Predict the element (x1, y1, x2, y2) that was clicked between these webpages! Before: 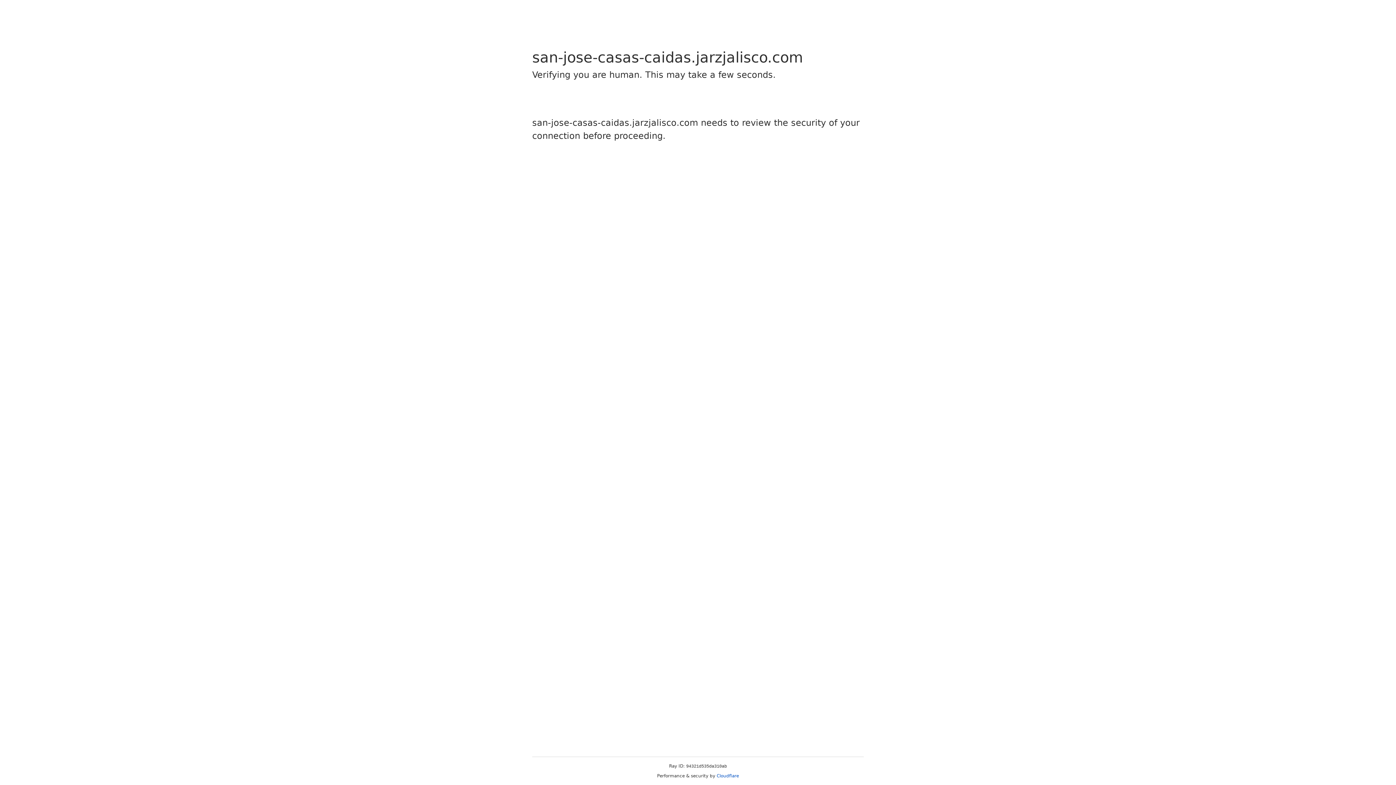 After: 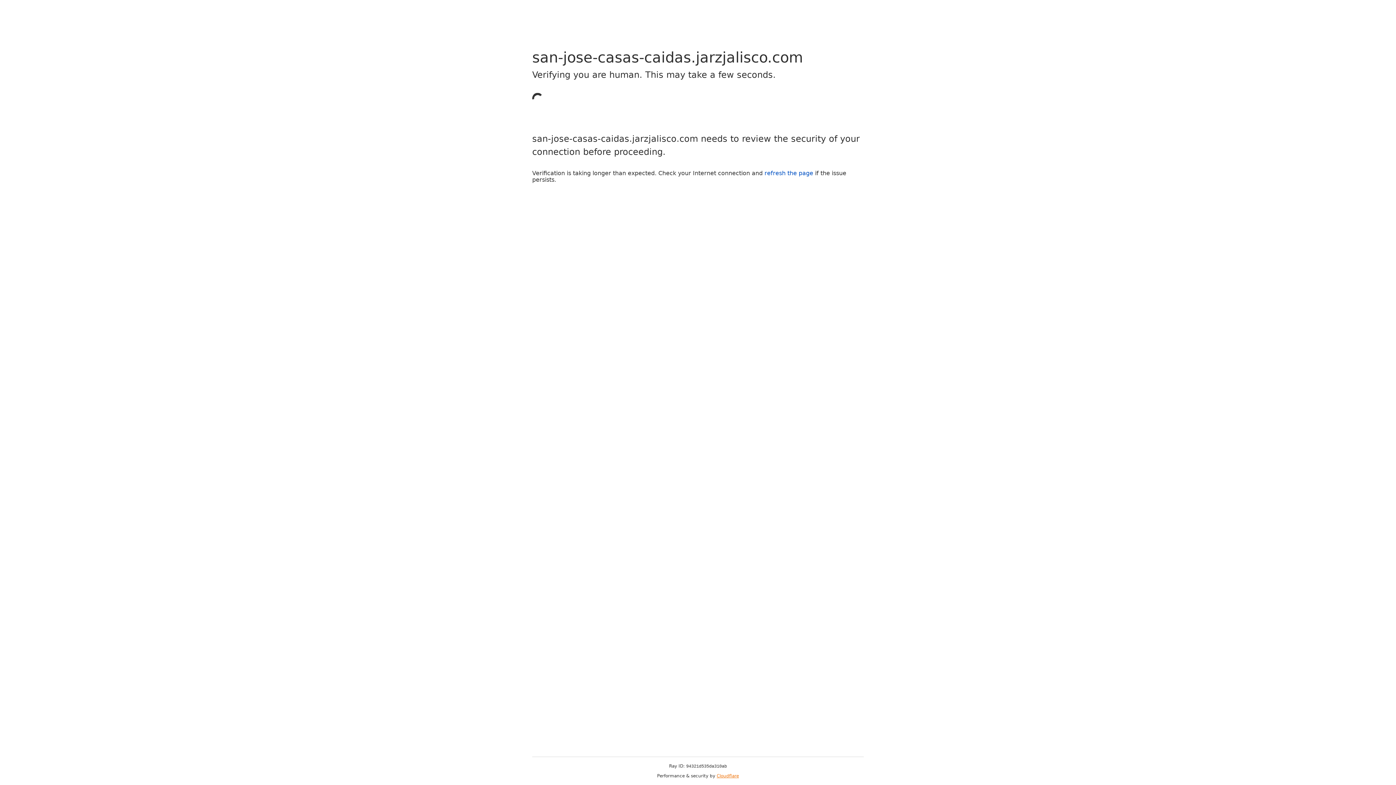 Action: label: Cloudflare bbox: (716, 773, 739, 778)